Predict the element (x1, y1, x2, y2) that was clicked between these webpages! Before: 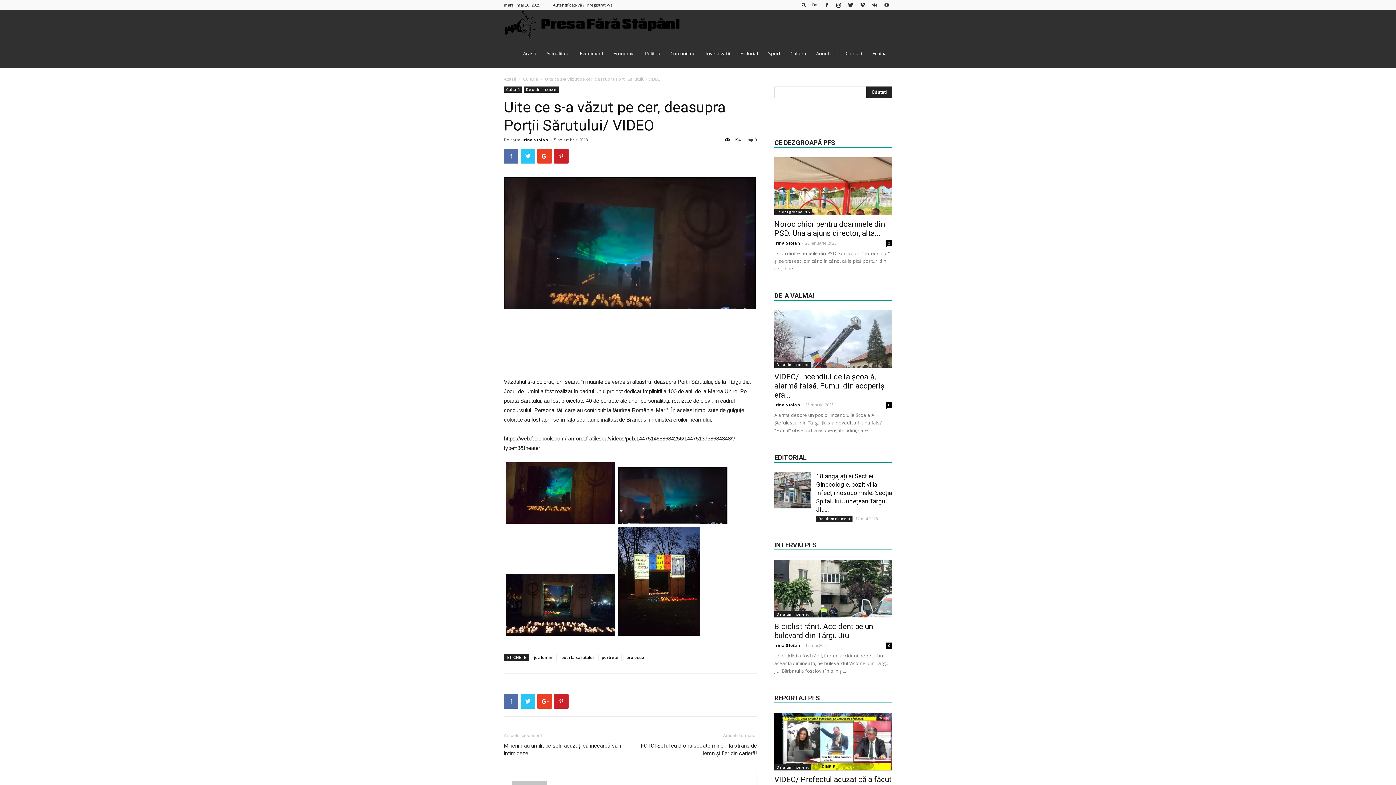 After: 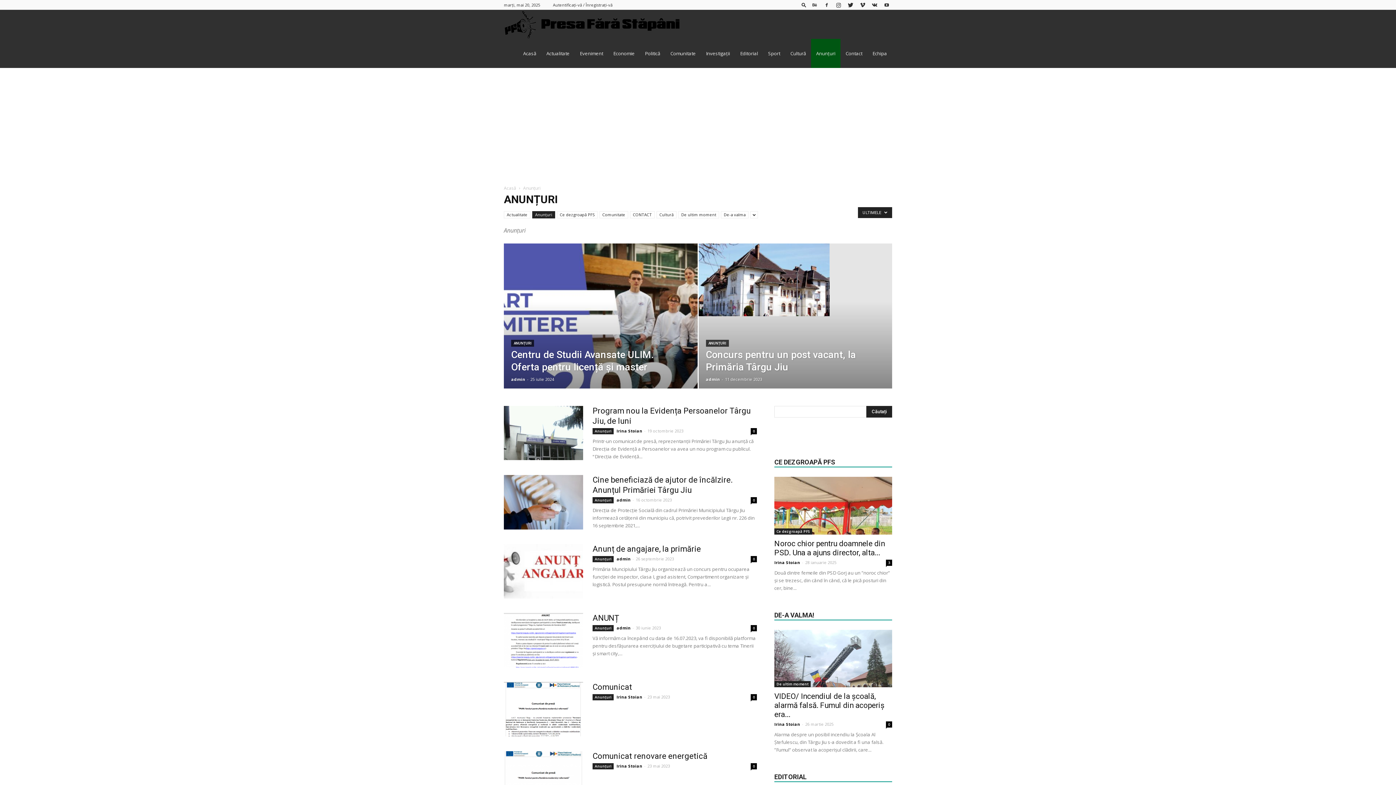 Action: bbox: (811, 38, 840, 68) label: Anunțuri